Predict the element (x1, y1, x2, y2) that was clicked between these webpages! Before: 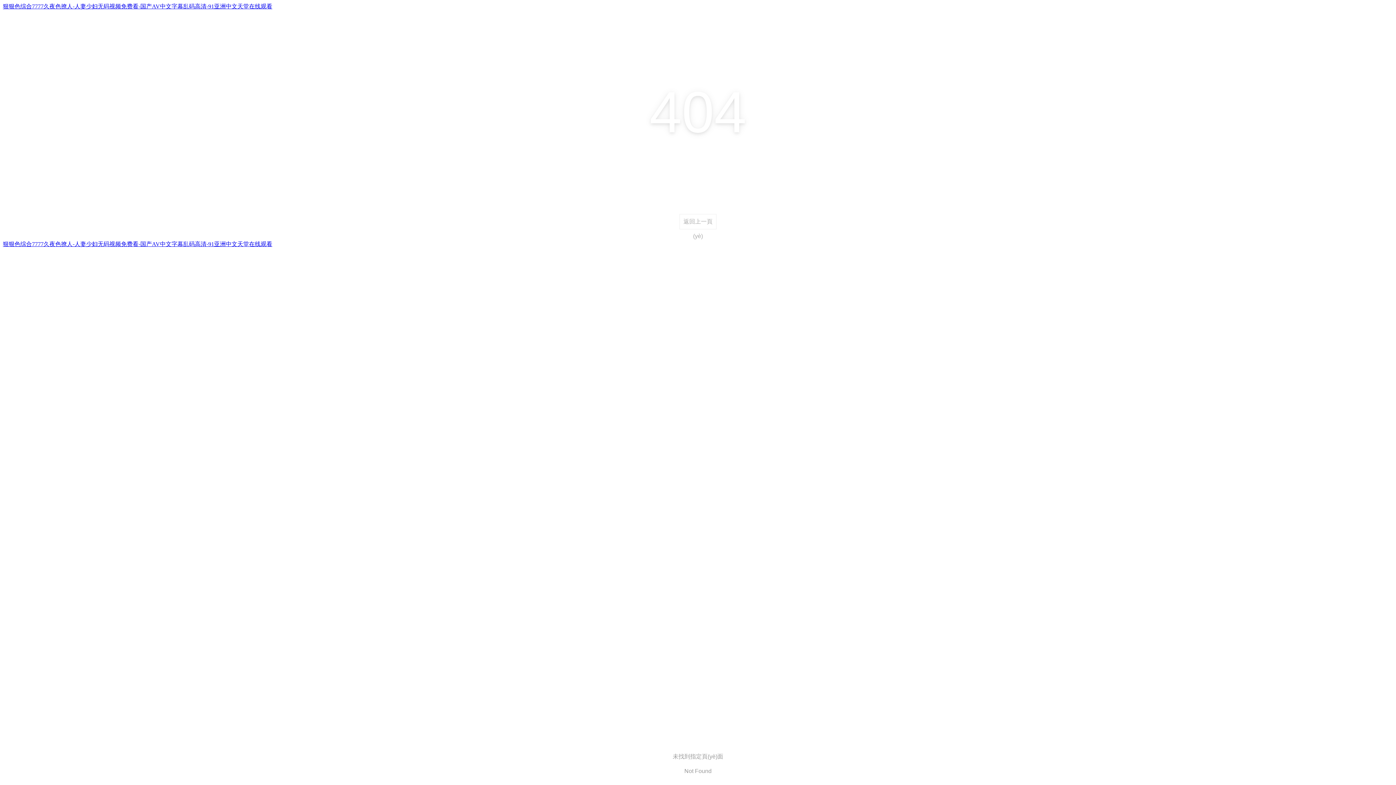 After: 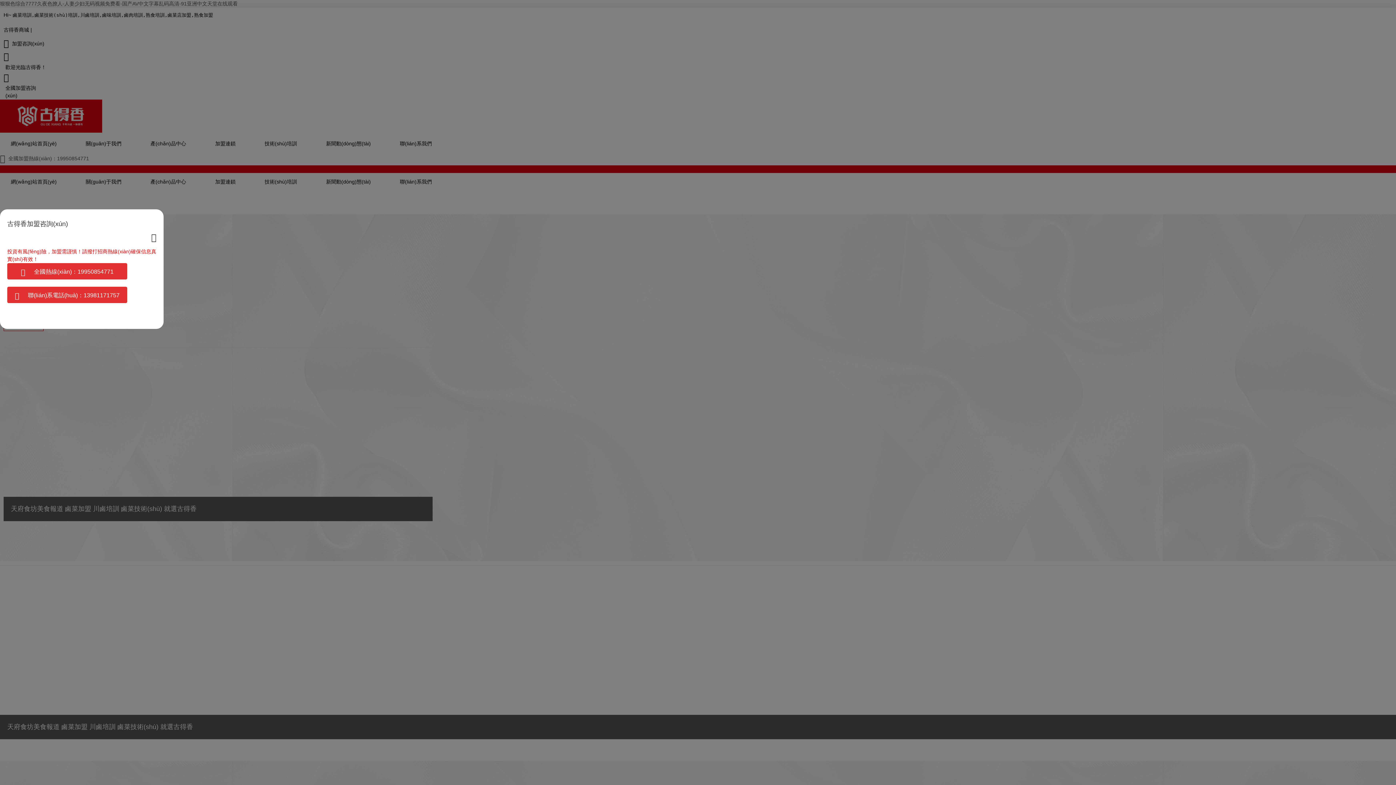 Action: bbox: (2, 241, 272, 247) label: 狠狠色综合7777久夜色撩人-人妻少妇无码视频免费看-国产AV中文字幕乱码高清-91亚洲中文天堂在线观看